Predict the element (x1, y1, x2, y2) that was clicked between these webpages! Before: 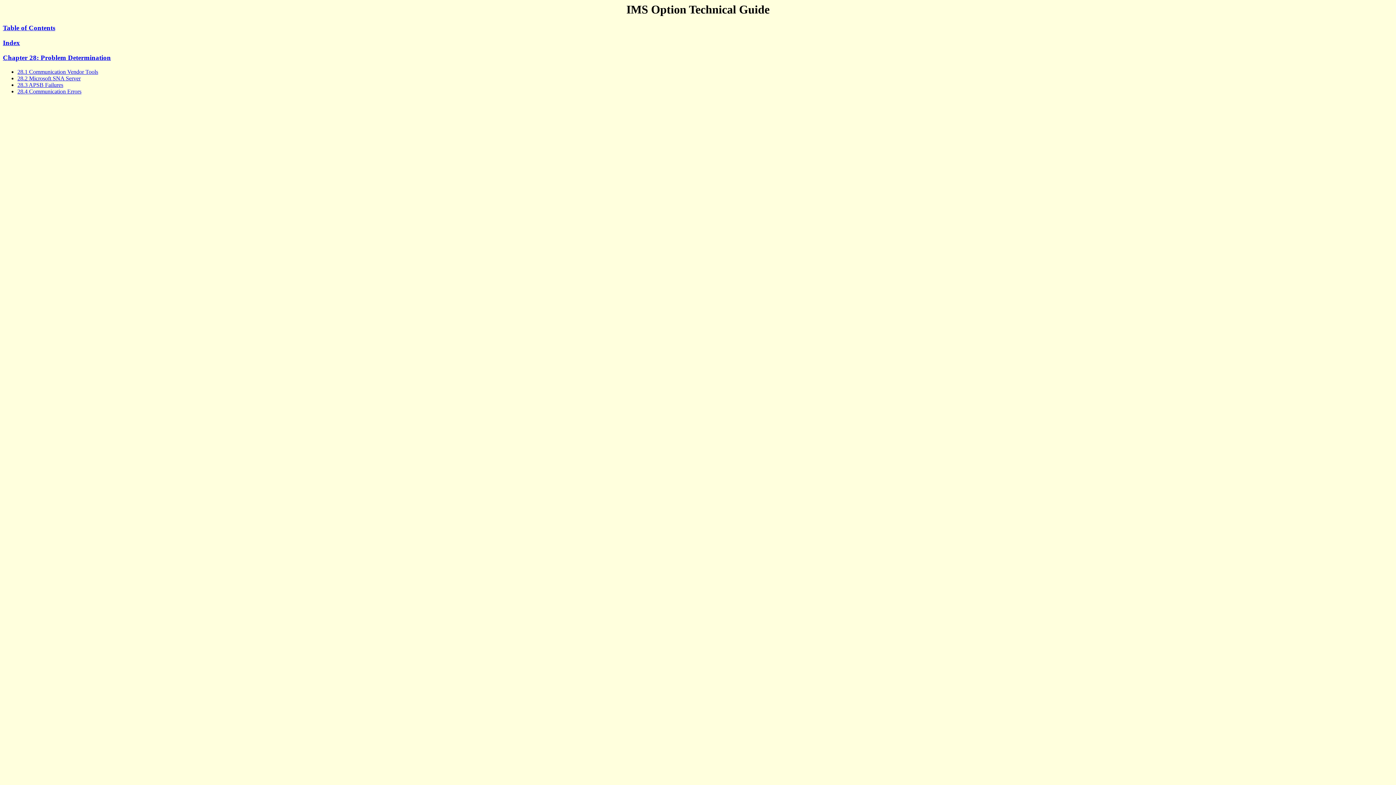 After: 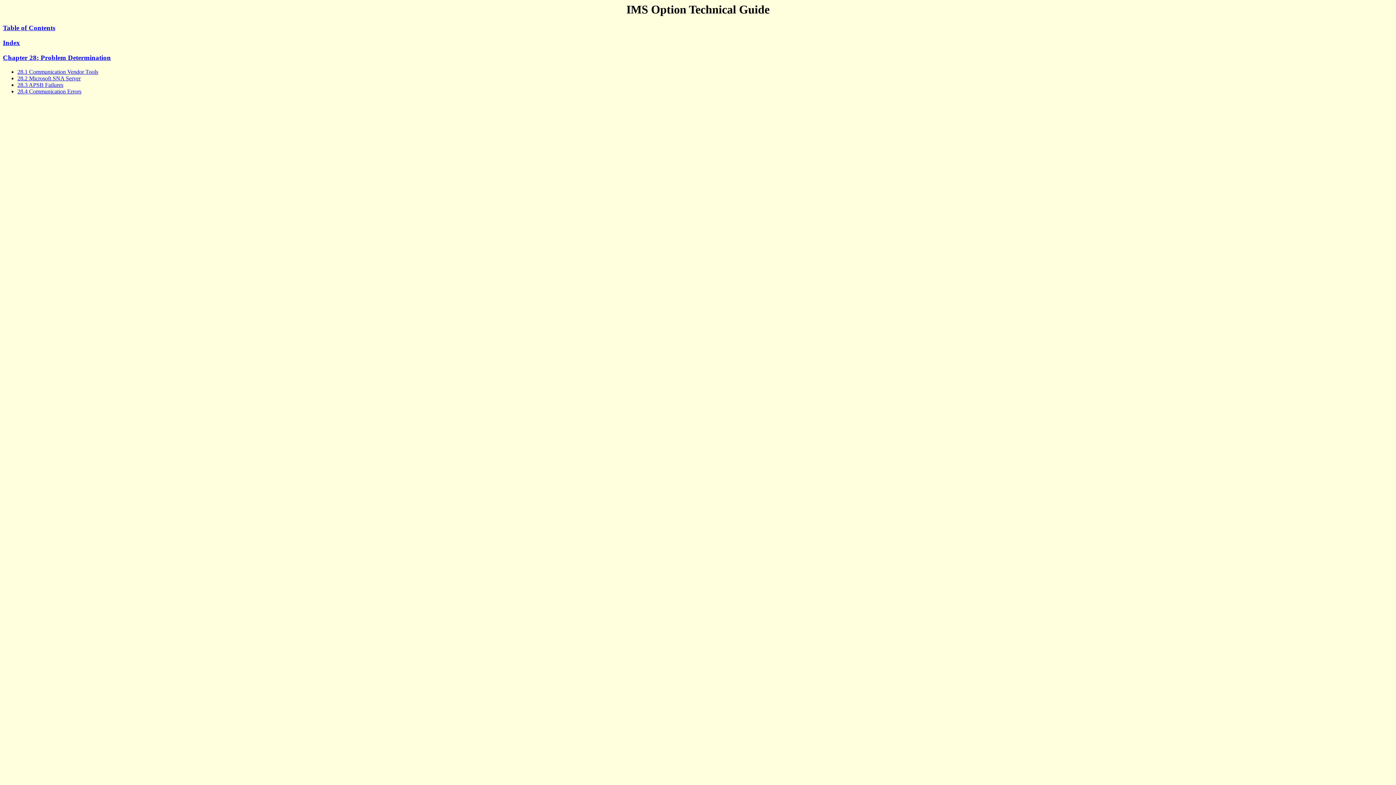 Action: bbox: (17, 81, 63, 87) label: 28.3 APSB Failures